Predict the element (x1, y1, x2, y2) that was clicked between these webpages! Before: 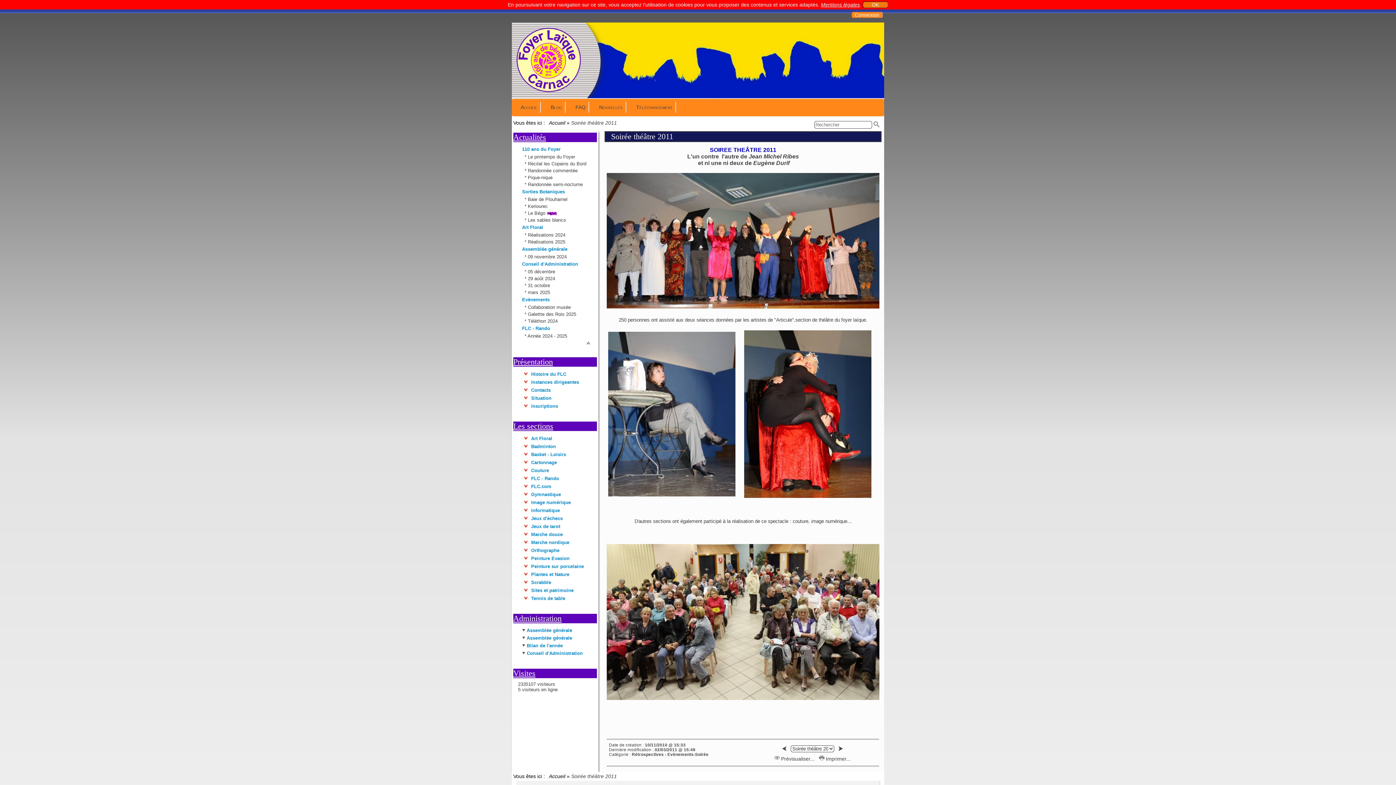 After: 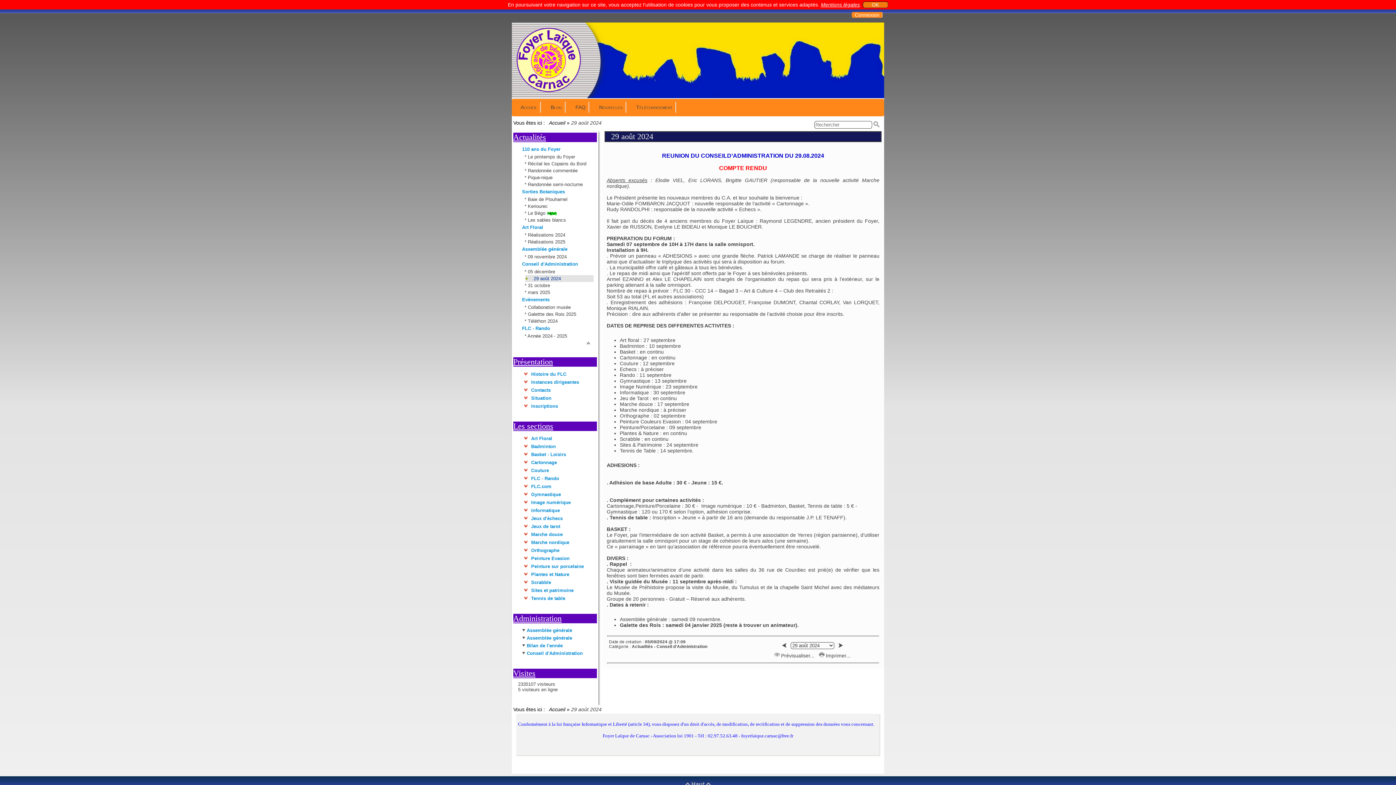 Action: label: 29 août 2024  bbox: (528, 275, 556, 281)